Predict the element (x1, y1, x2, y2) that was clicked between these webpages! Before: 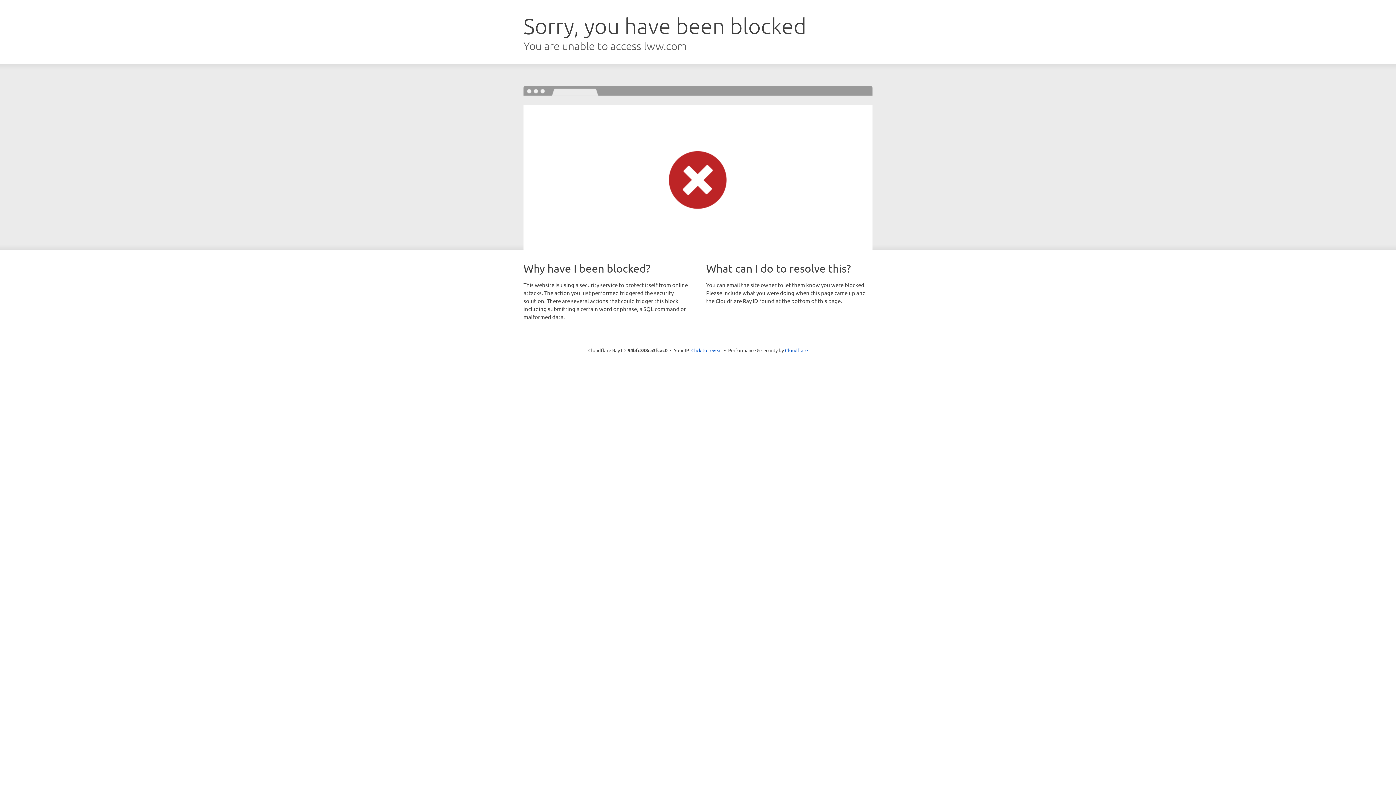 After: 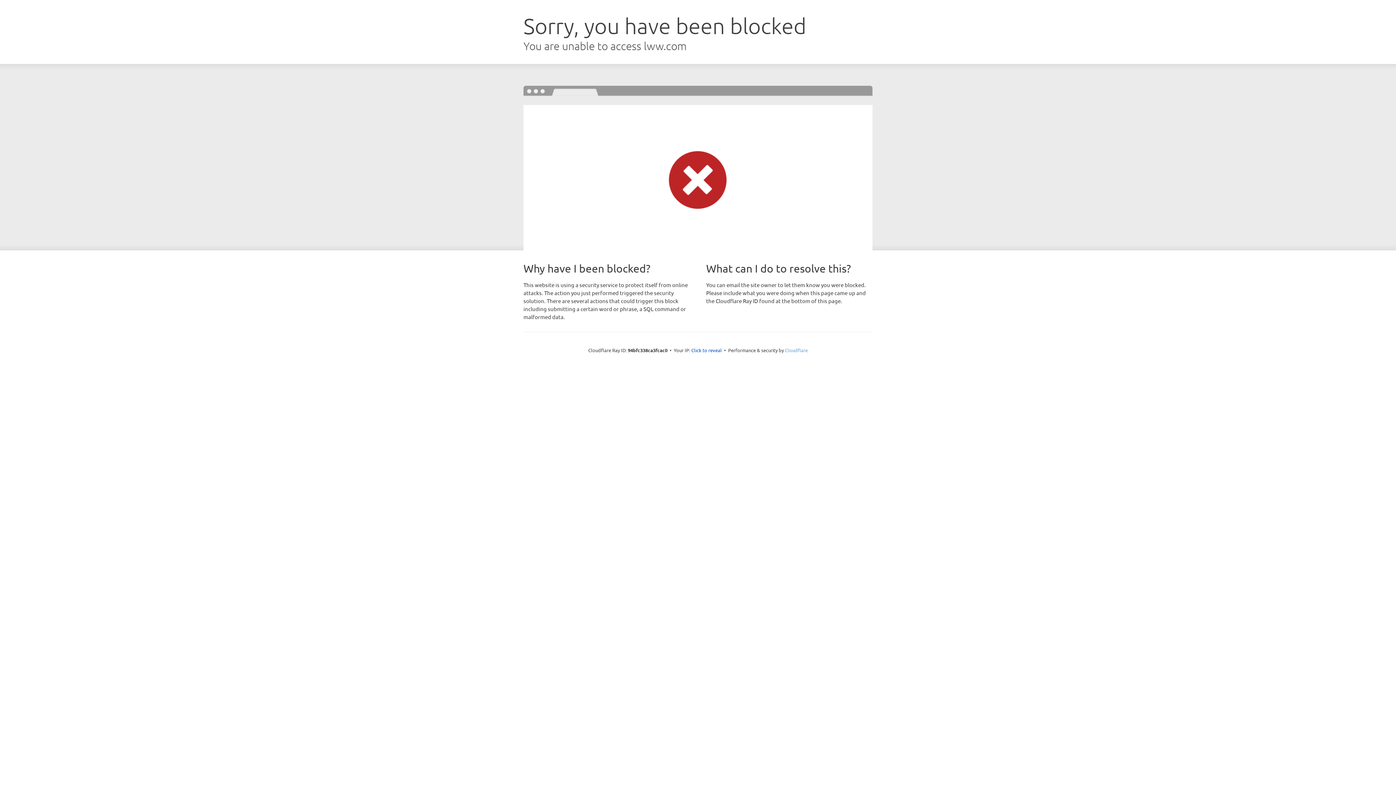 Action: label: Cloudflare bbox: (785, 347, 808, 353)